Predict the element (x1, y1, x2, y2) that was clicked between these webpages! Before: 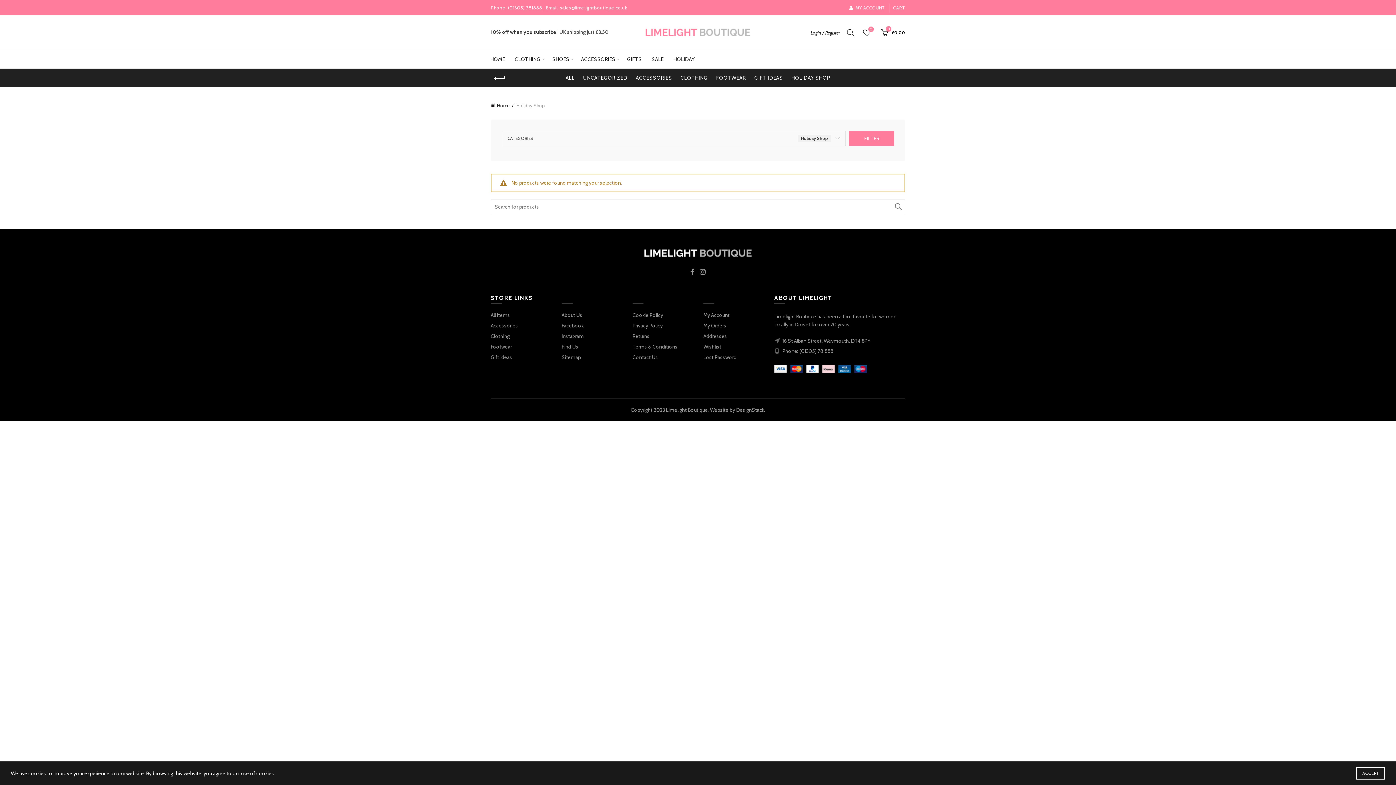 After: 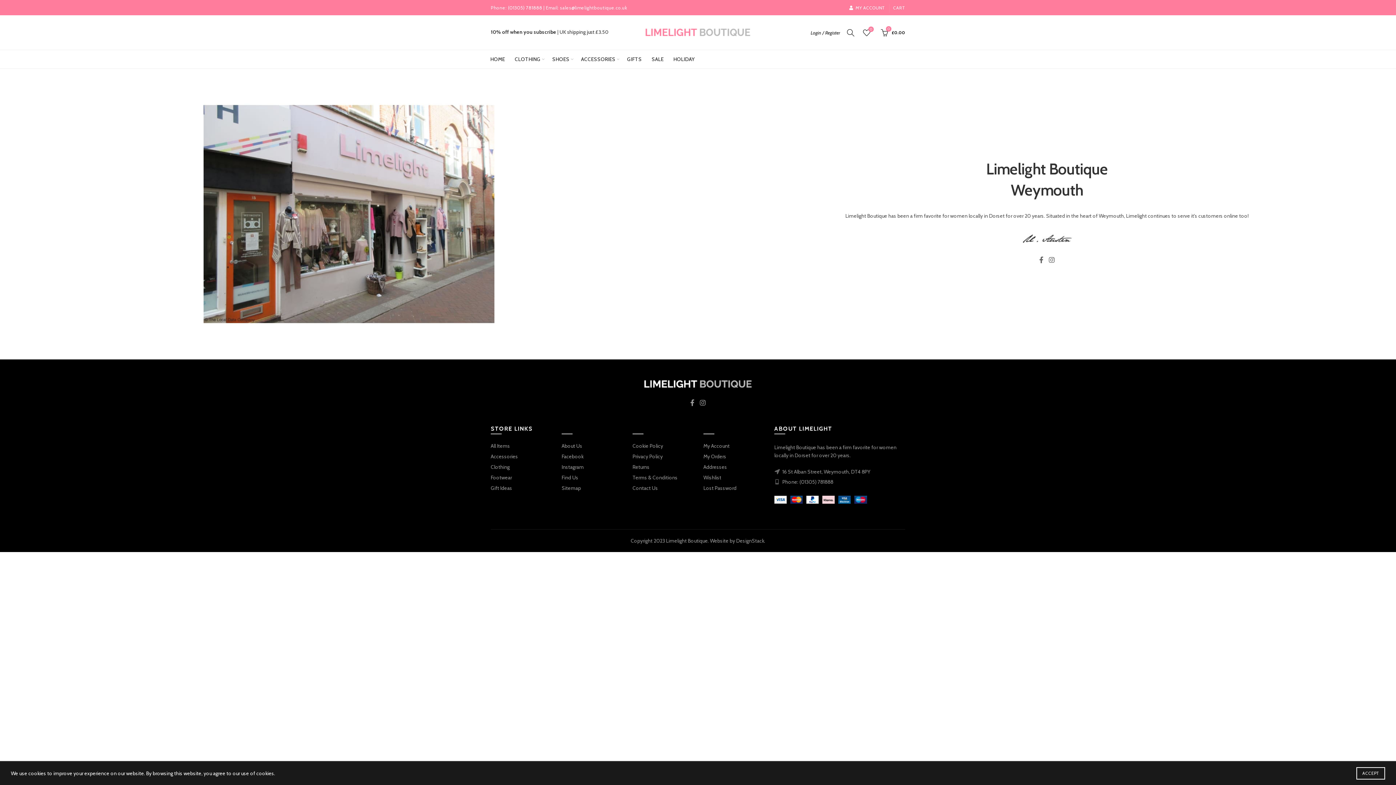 Action: label: About Us bbox: (561, 312, 582, 318)